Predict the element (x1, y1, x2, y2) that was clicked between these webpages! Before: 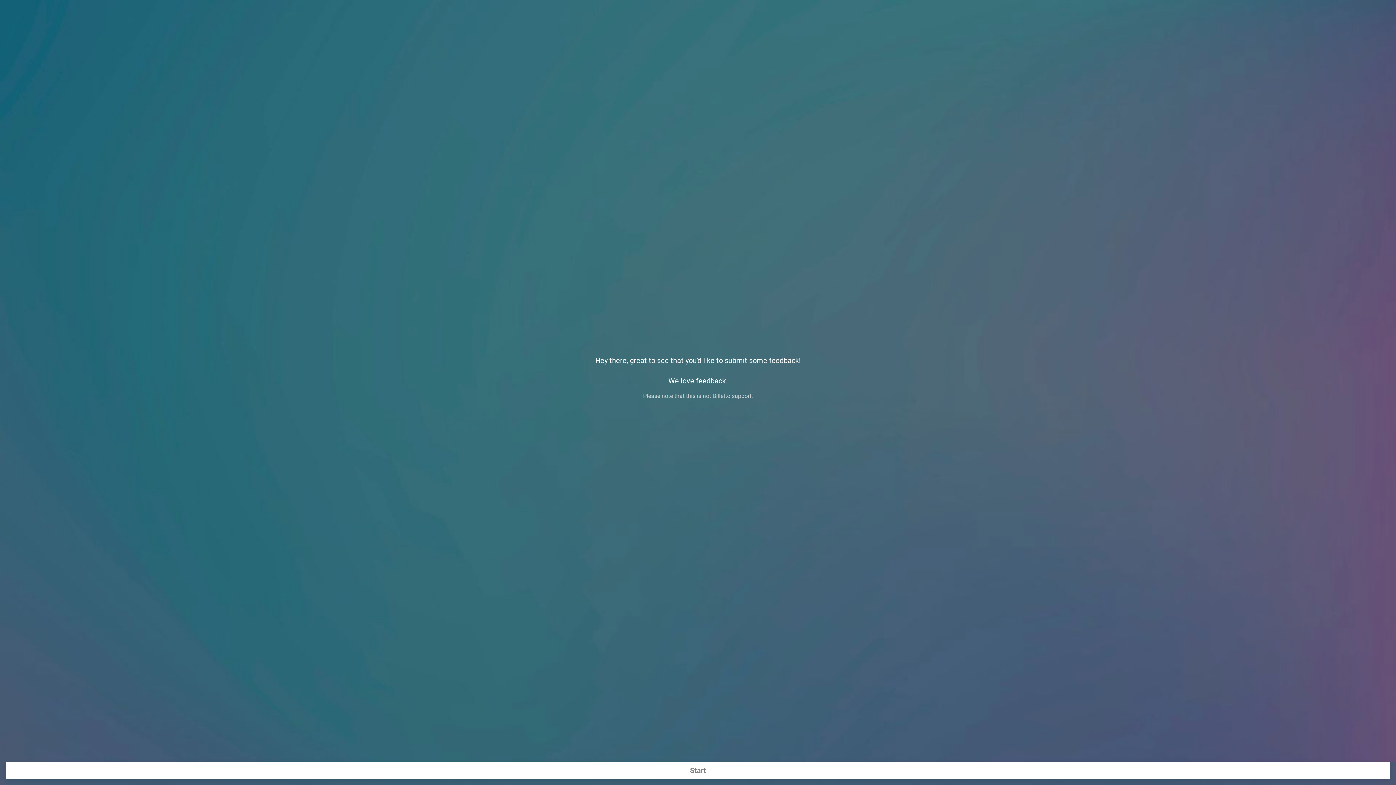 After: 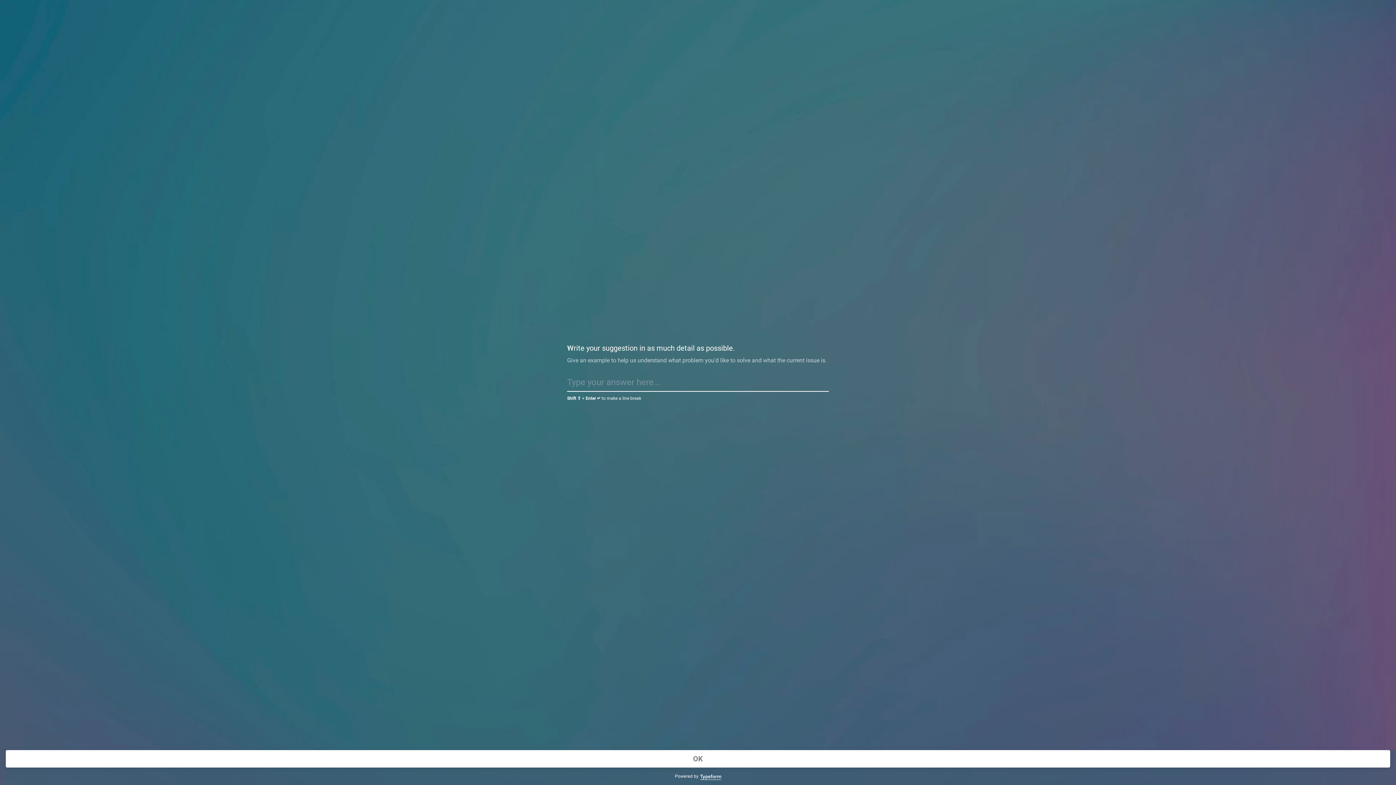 Action: label: Start bbox: (5, 762, 1390, 779)